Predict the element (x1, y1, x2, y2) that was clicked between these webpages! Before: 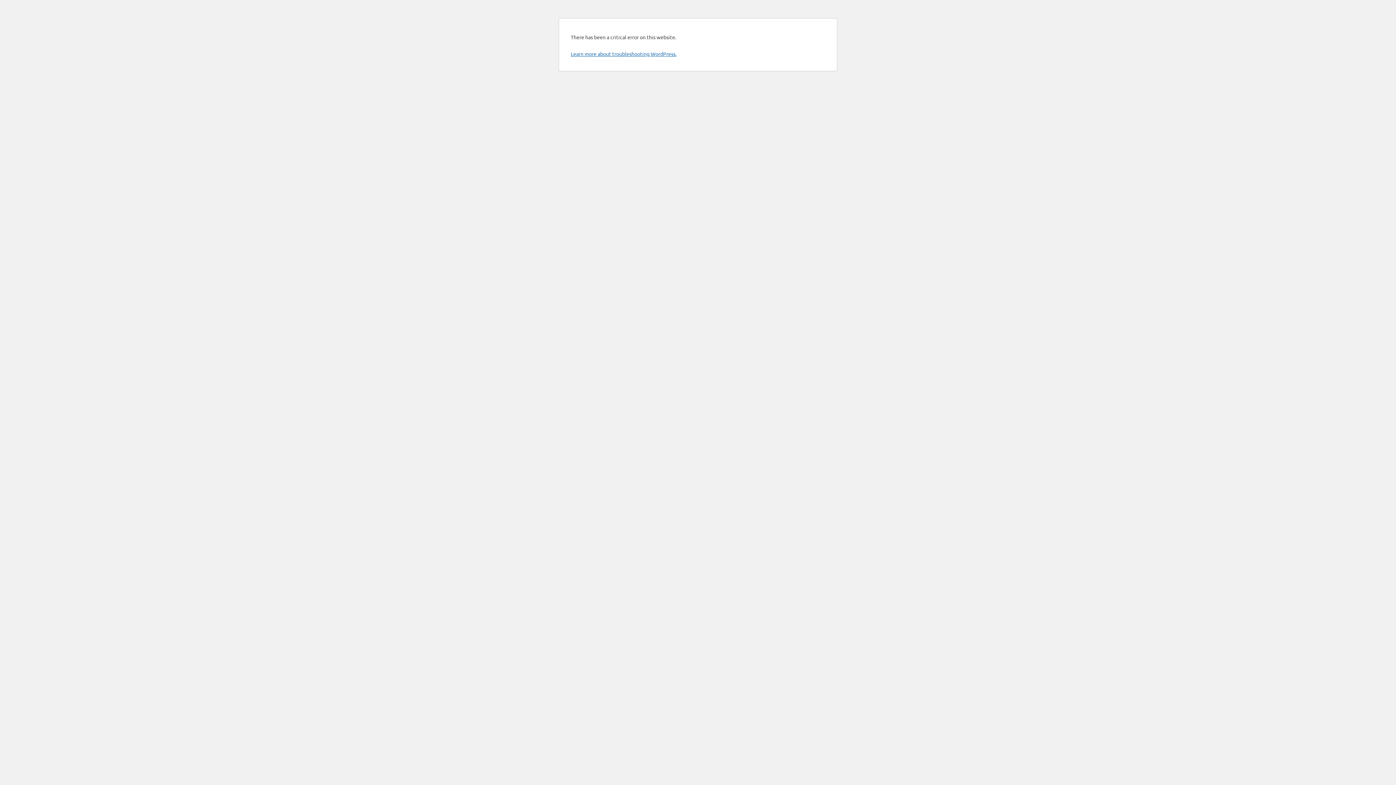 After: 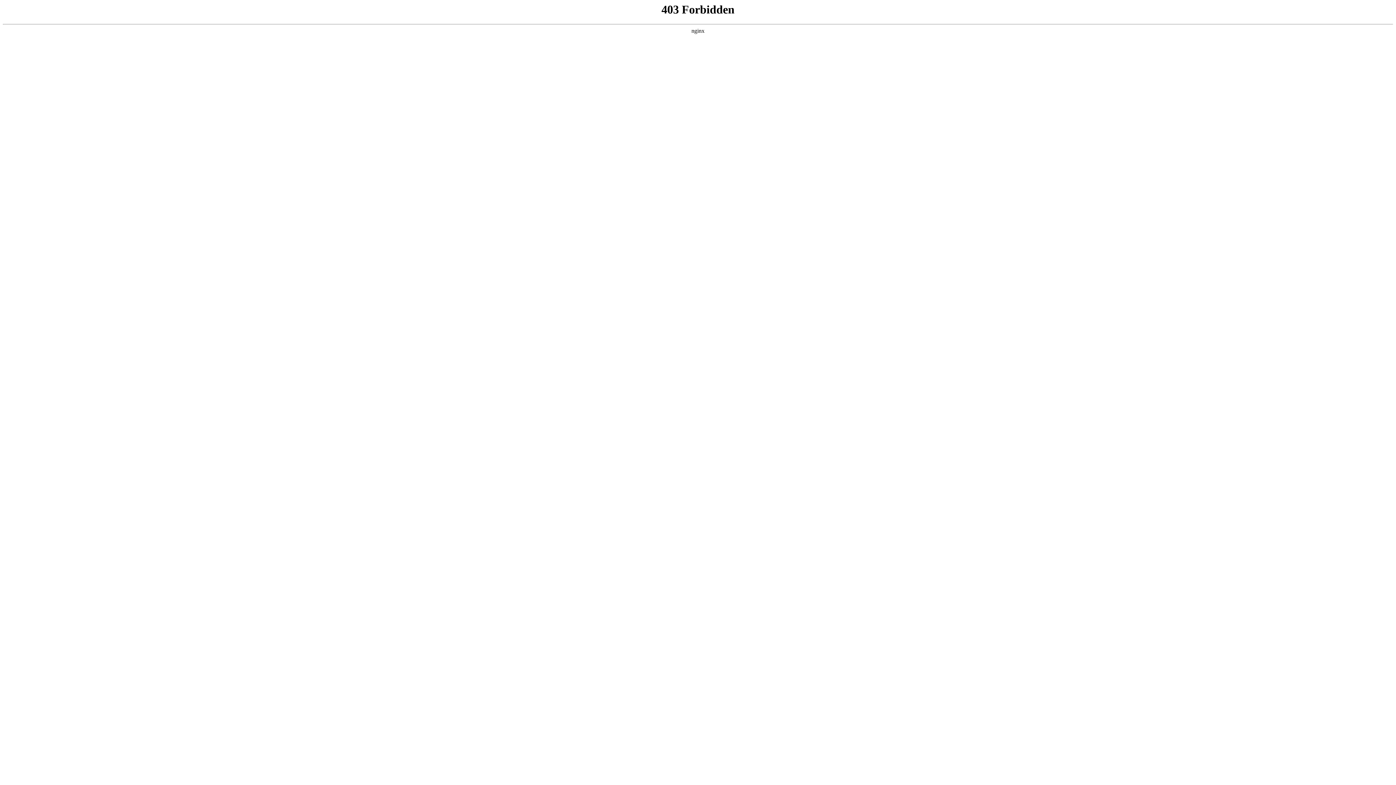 Action: label: Learn more about troubleshooting WordPress. bbox: (570, 50, 676, 57)